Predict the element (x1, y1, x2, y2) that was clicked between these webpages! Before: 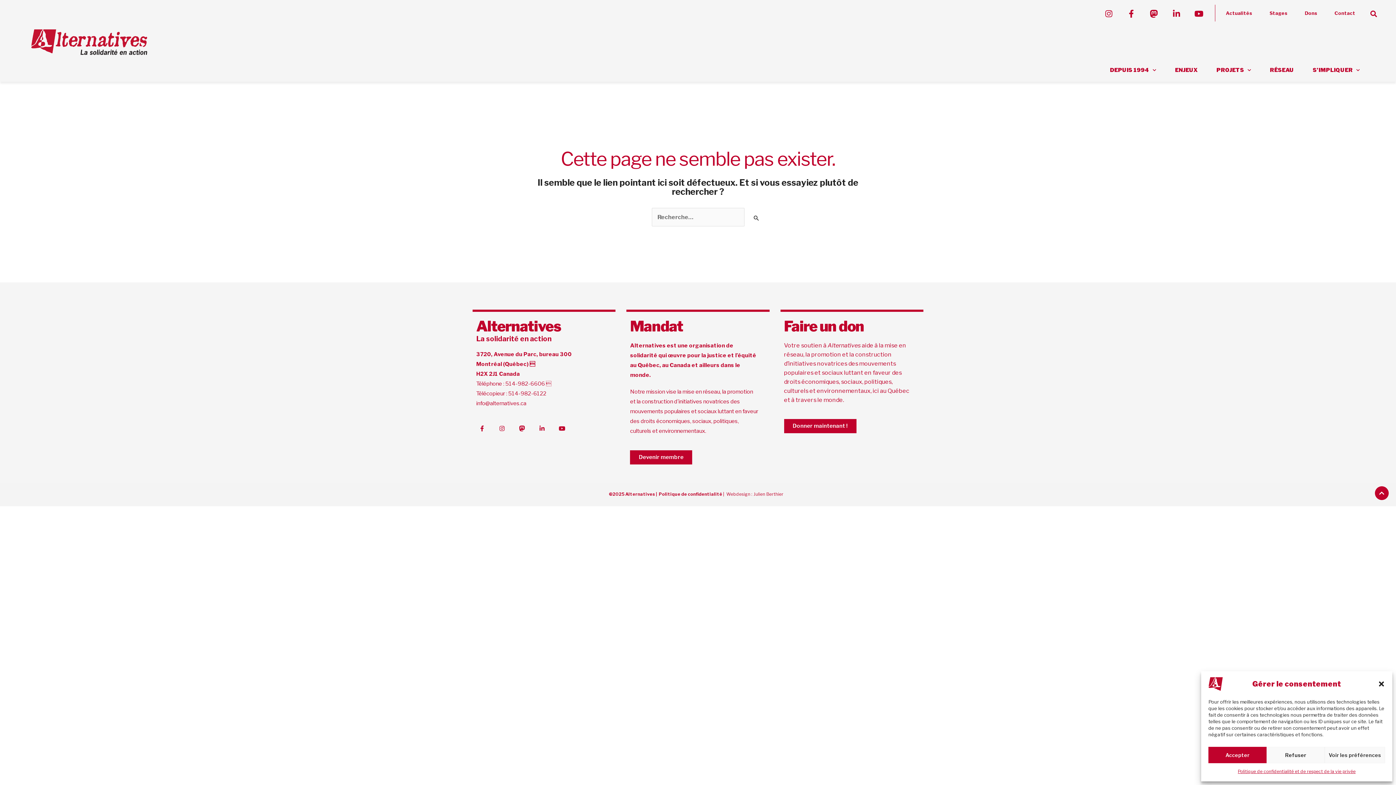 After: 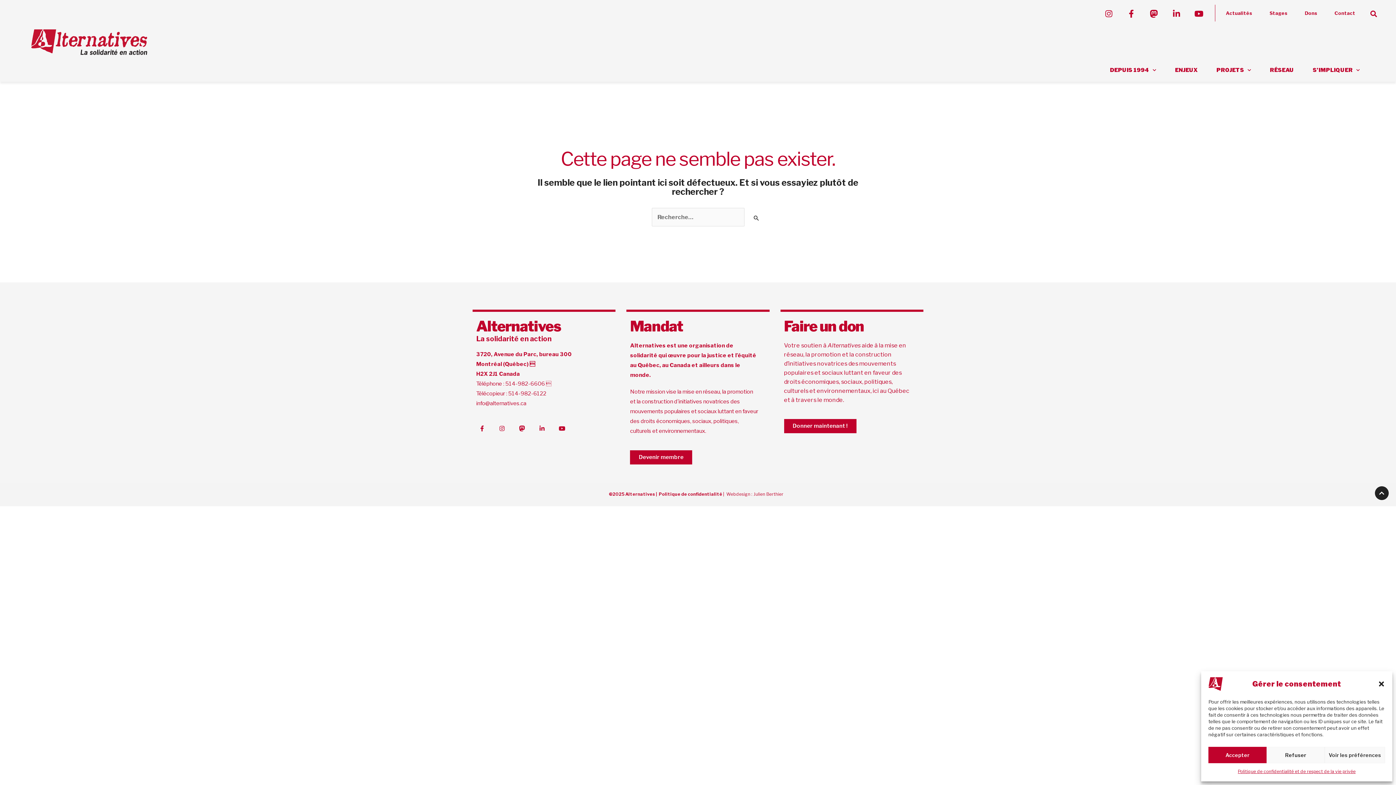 Action: bbox: (1375, 486, 1389, 500)